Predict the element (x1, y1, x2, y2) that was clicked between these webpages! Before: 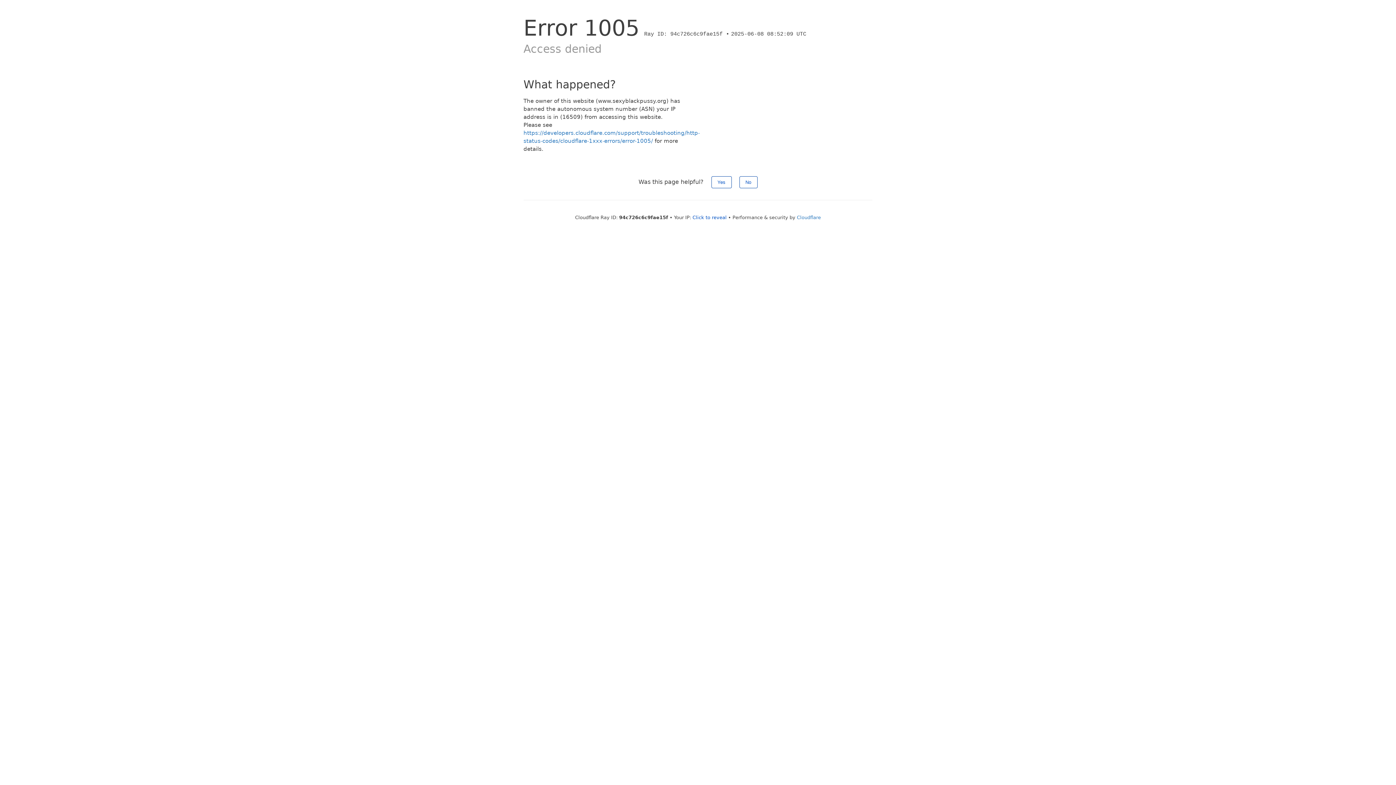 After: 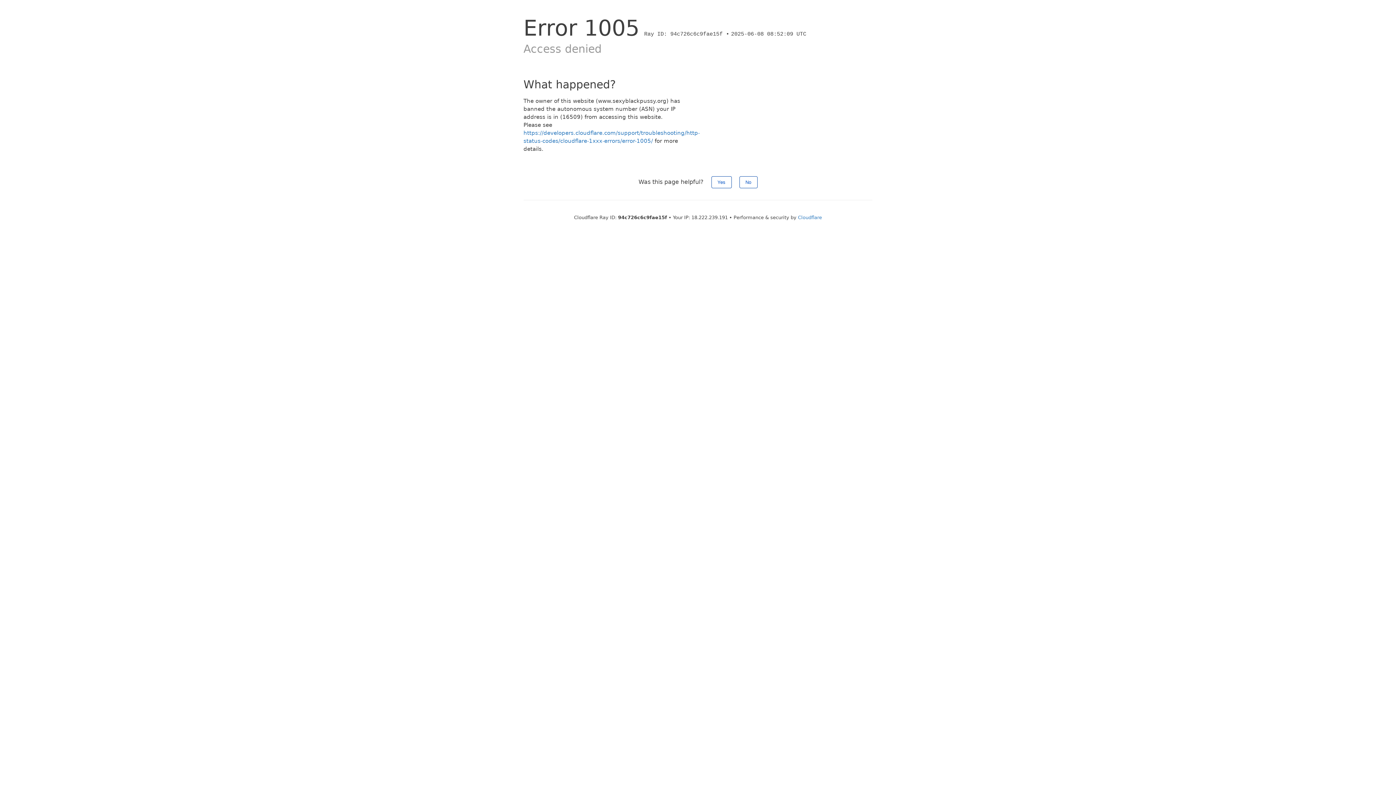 Action: bbox: (692, 214, 726, 220) label: Click to reveal